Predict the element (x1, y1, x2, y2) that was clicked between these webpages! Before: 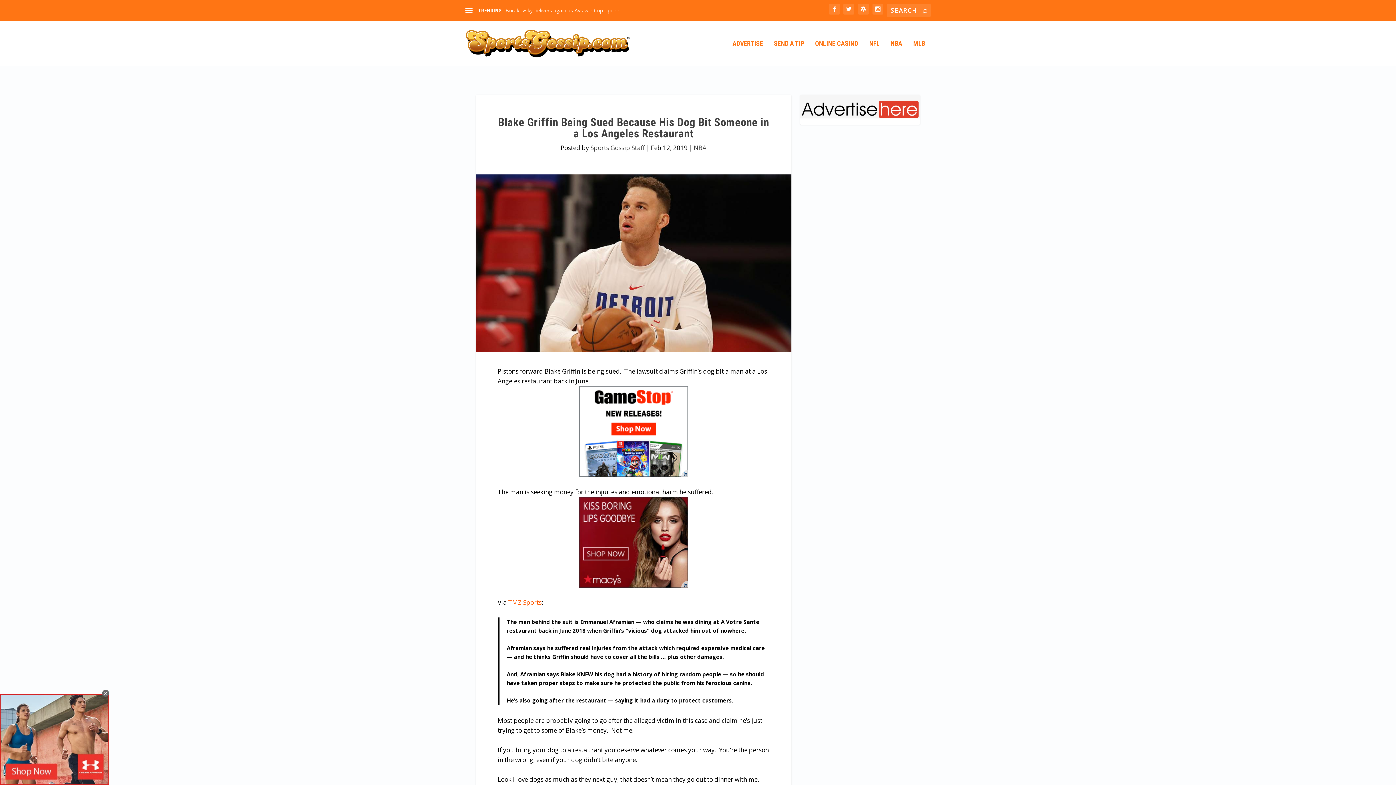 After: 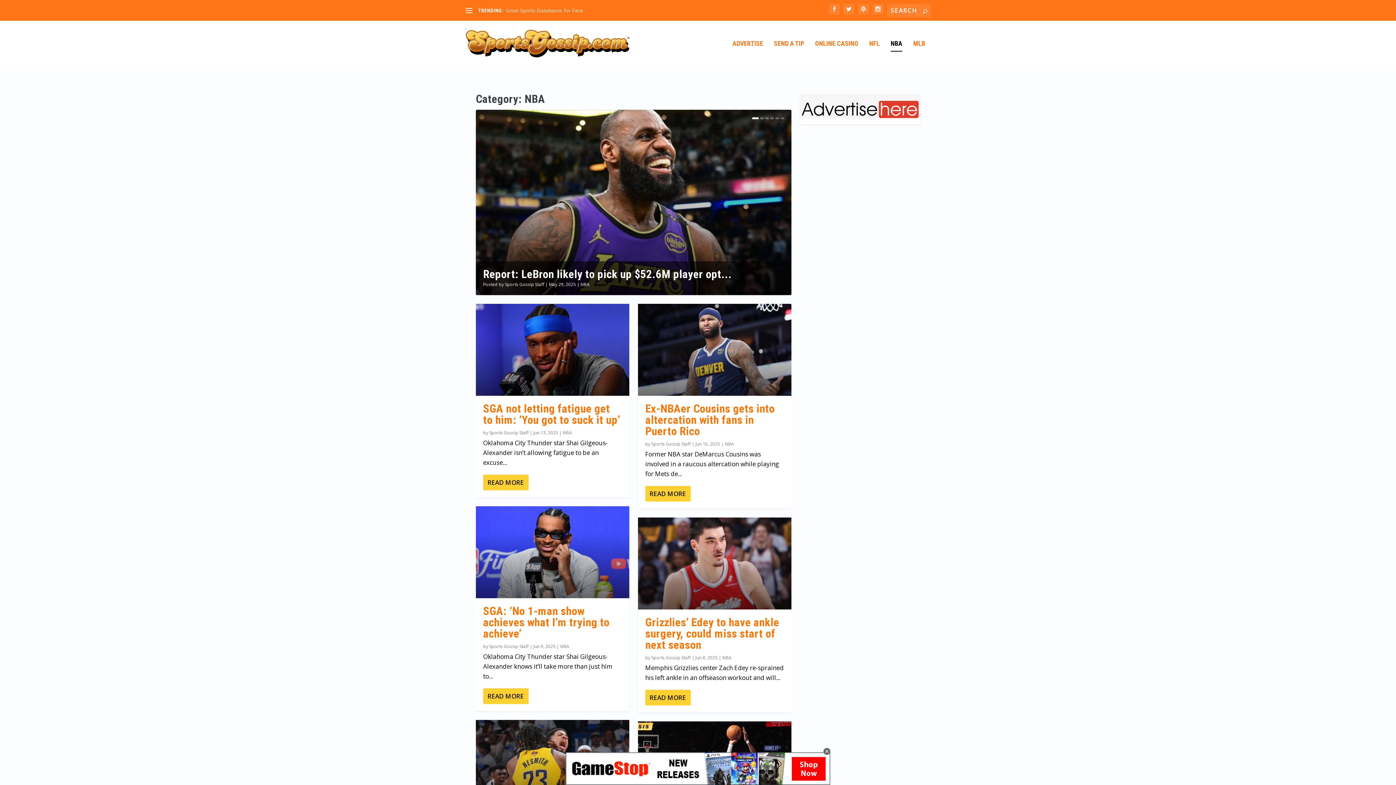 Action: label: NBA bbox: (693, 143, 706, 151)